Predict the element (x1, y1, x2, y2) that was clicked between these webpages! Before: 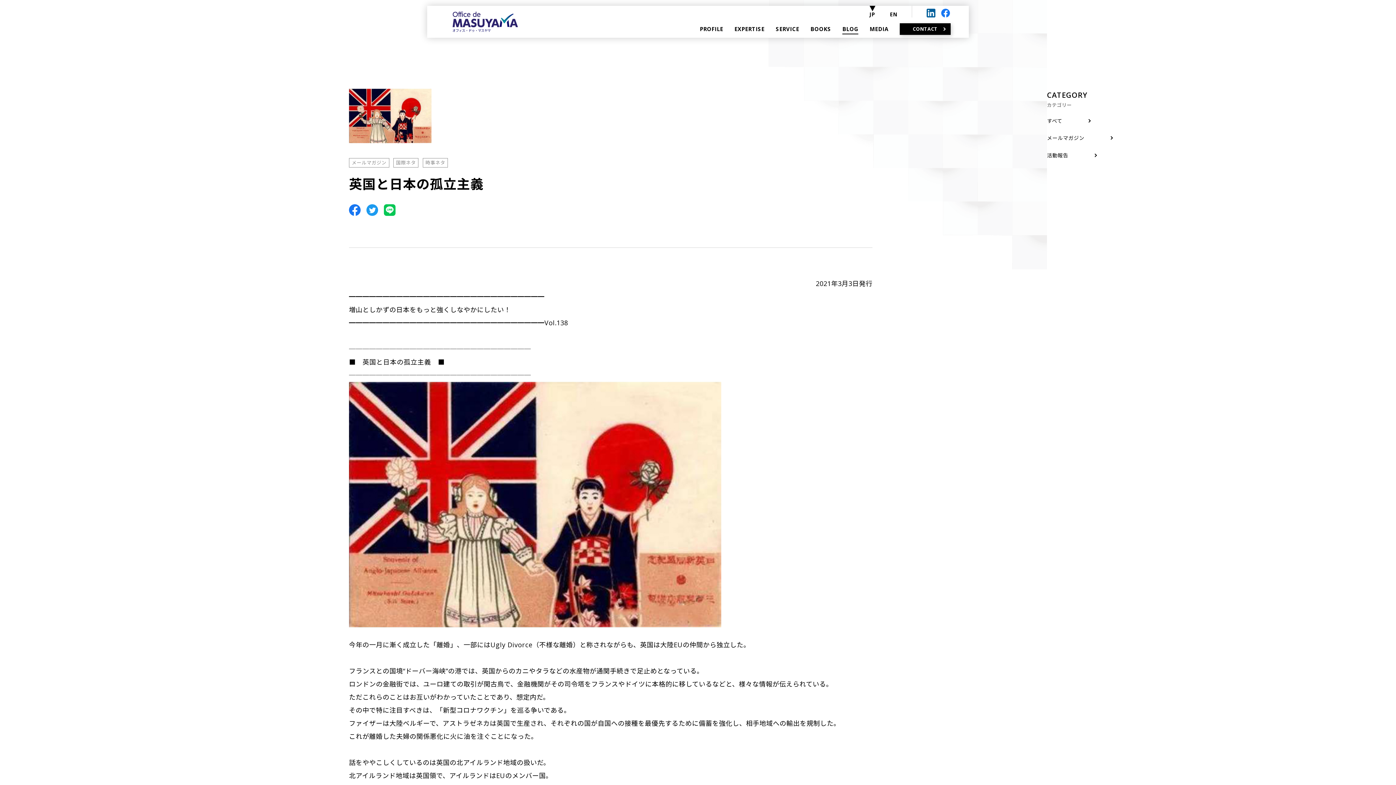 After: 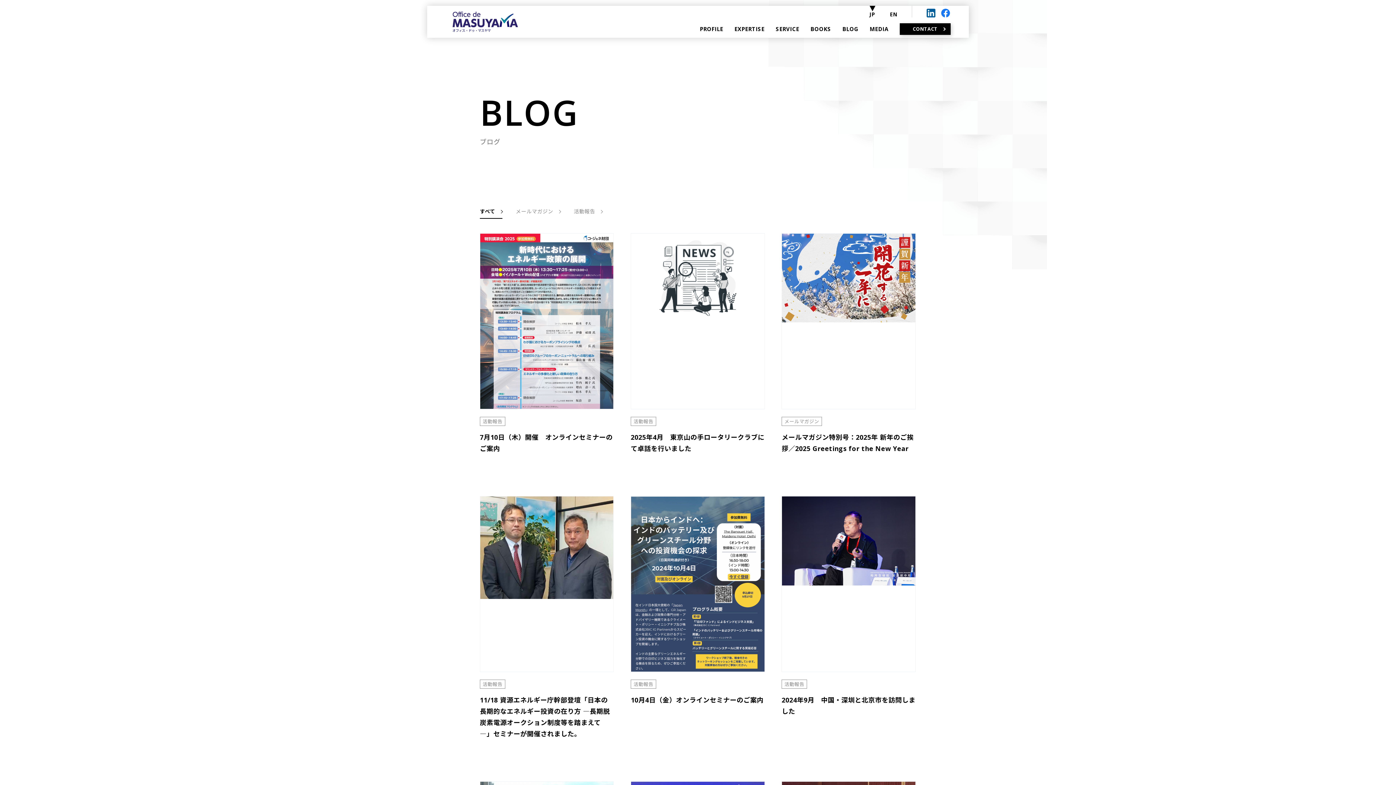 Action: bbox: (1047, 117, 1062, 124) label: すべて